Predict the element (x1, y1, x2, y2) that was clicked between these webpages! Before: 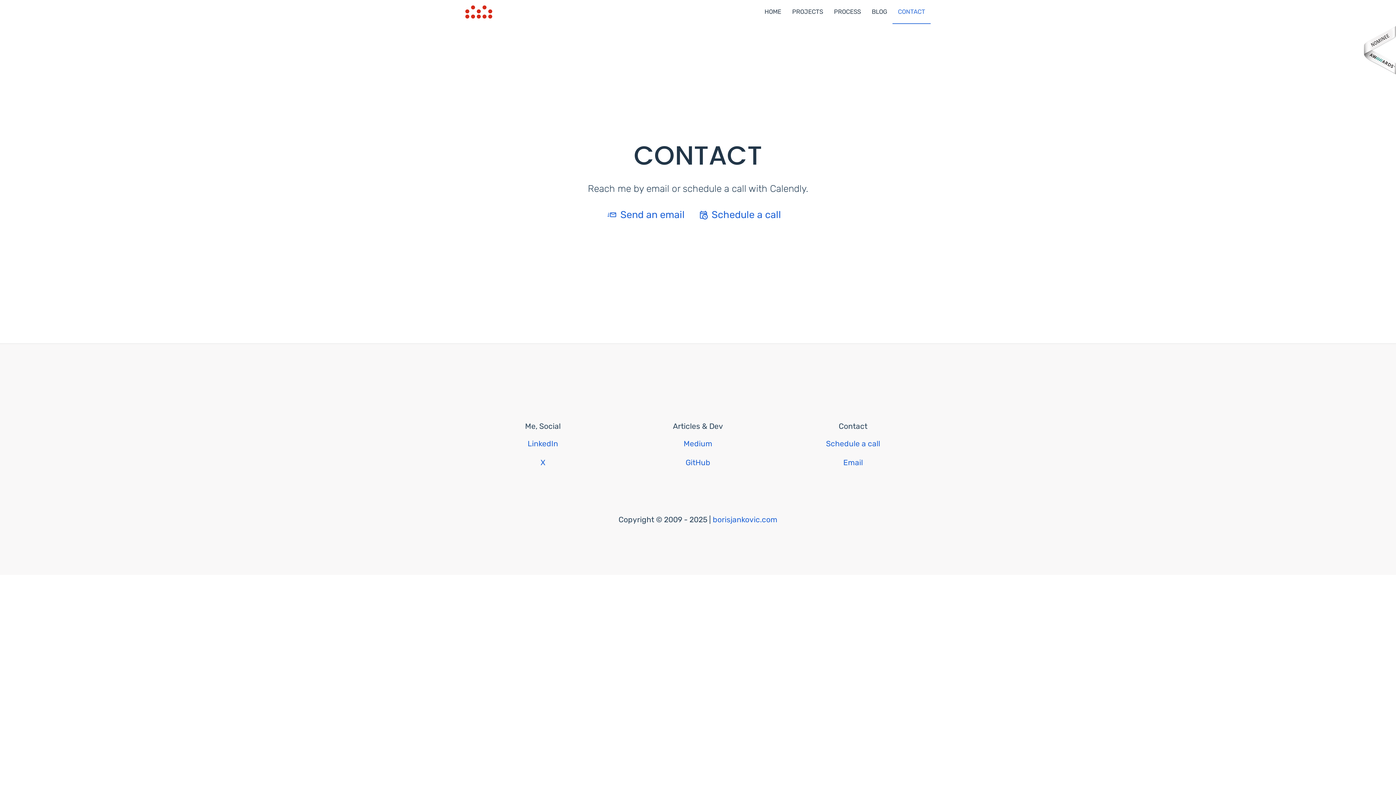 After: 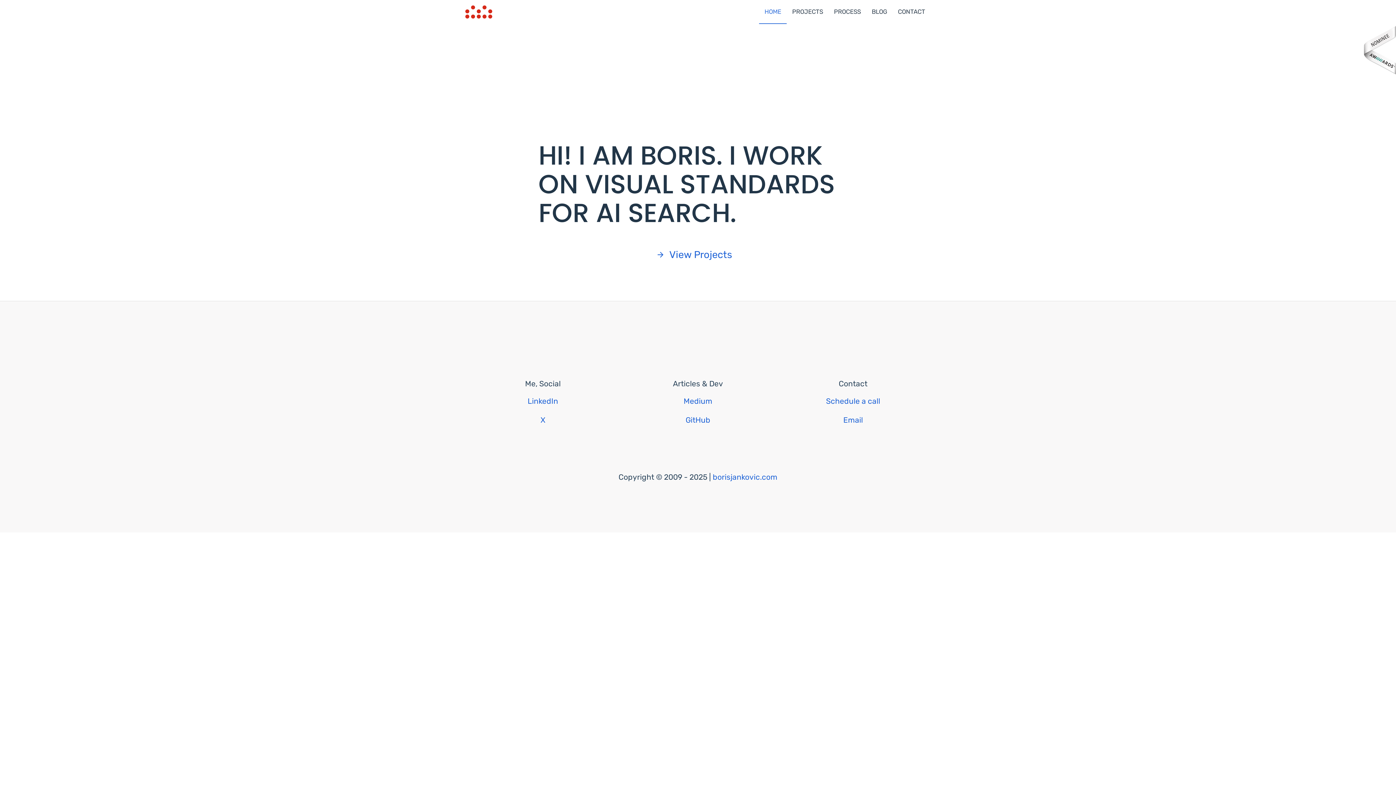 Action: bbox: (712, 515, 777, 524) label: borisjankovic.com